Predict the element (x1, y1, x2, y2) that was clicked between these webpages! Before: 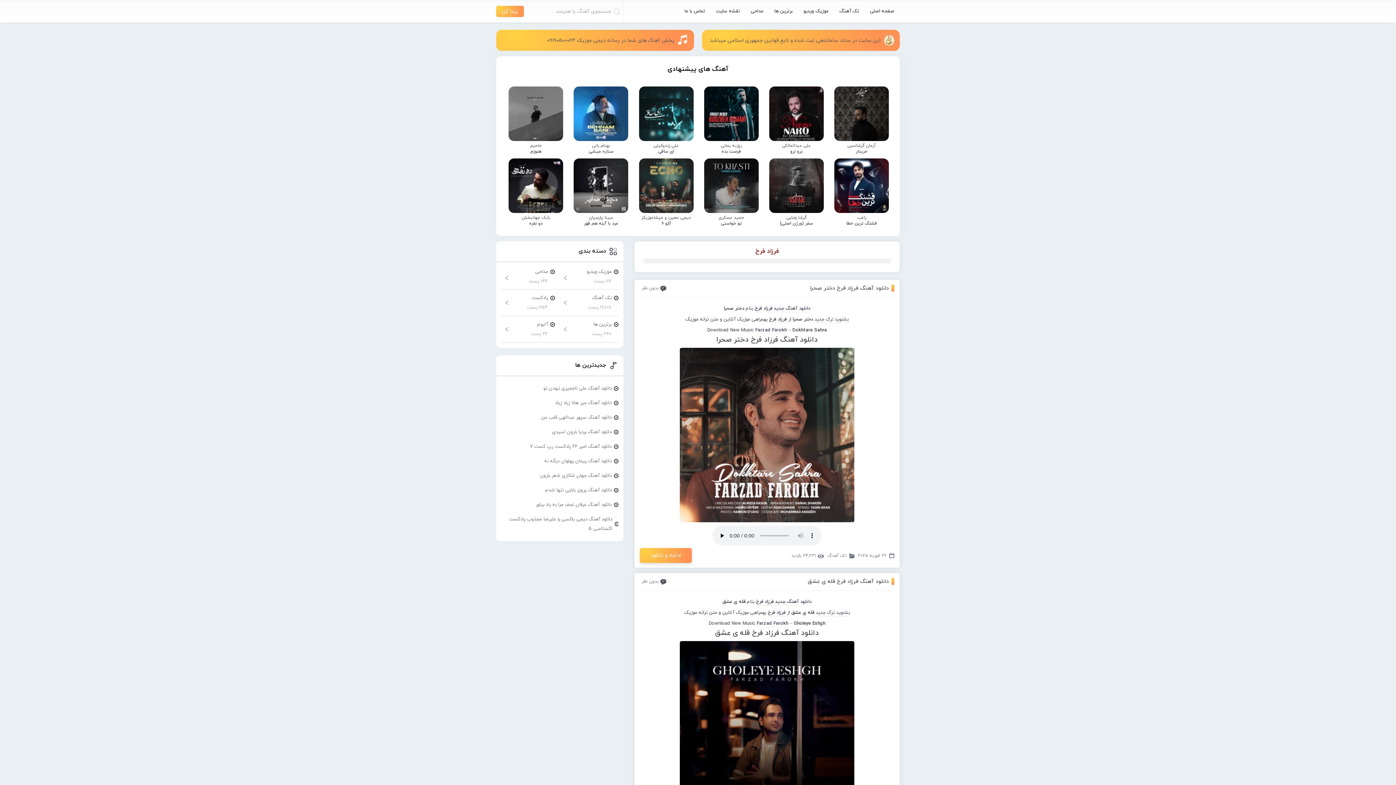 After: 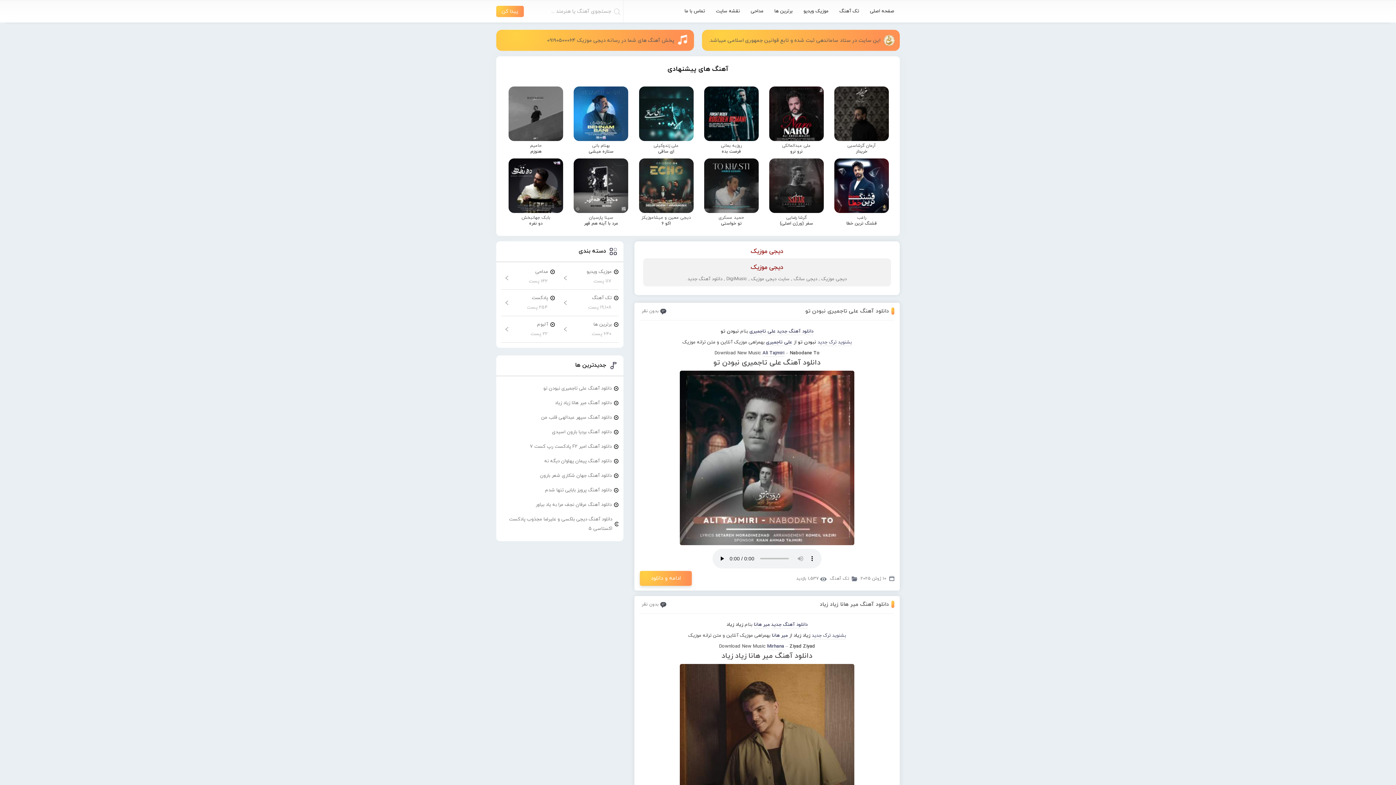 Action: bbox: (864, 6, 900, 16) label: صفحه اصلی